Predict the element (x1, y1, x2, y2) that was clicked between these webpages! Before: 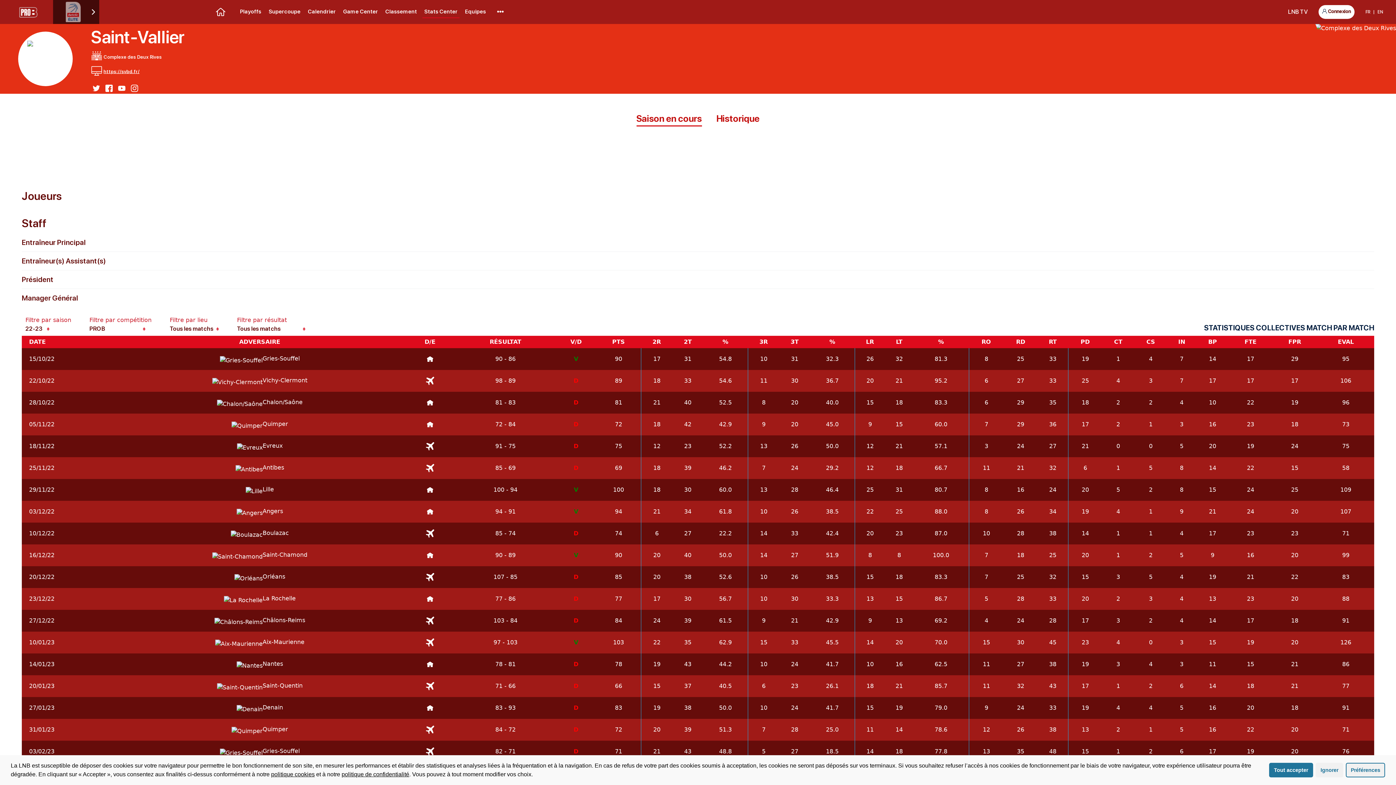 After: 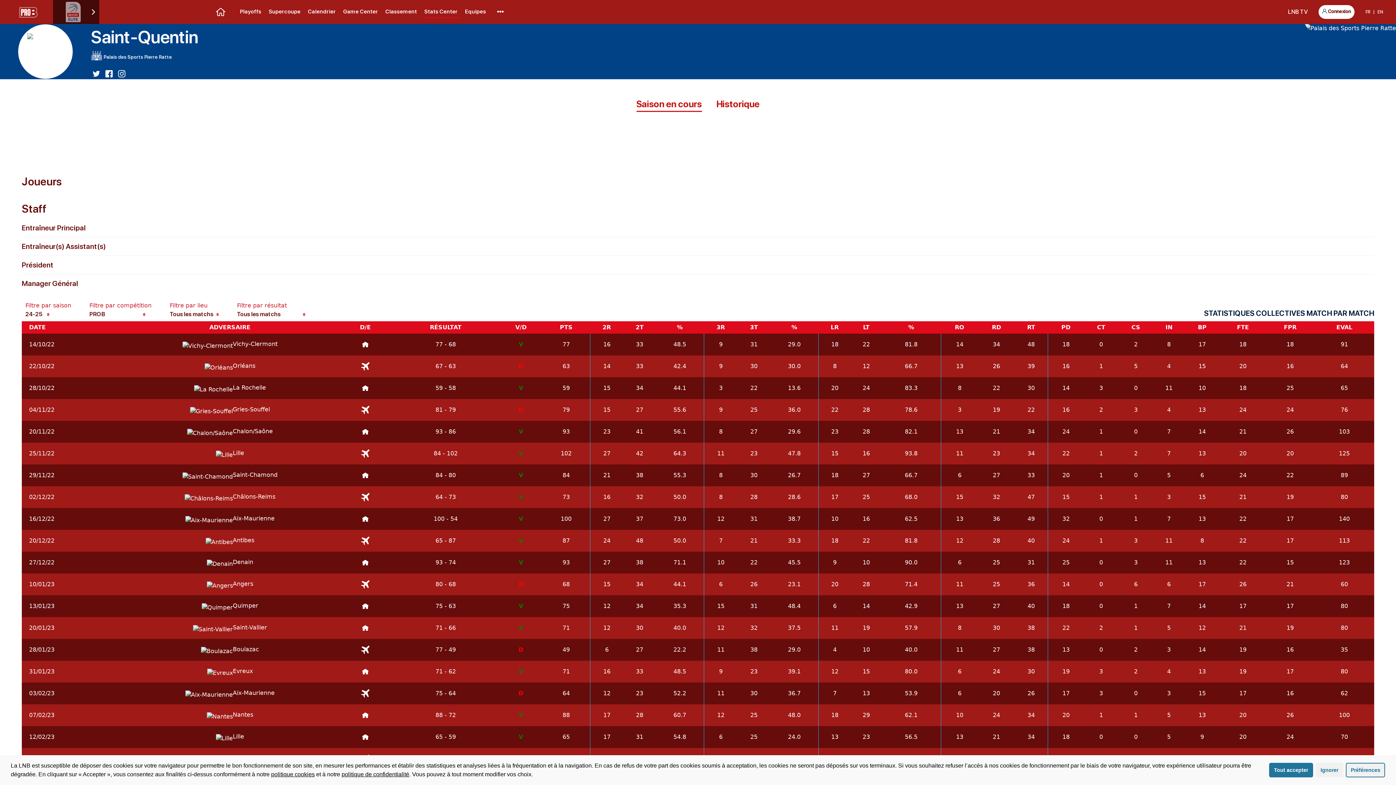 Action: bbox: (216, 682, 302, 689) label: Saint-Quentin